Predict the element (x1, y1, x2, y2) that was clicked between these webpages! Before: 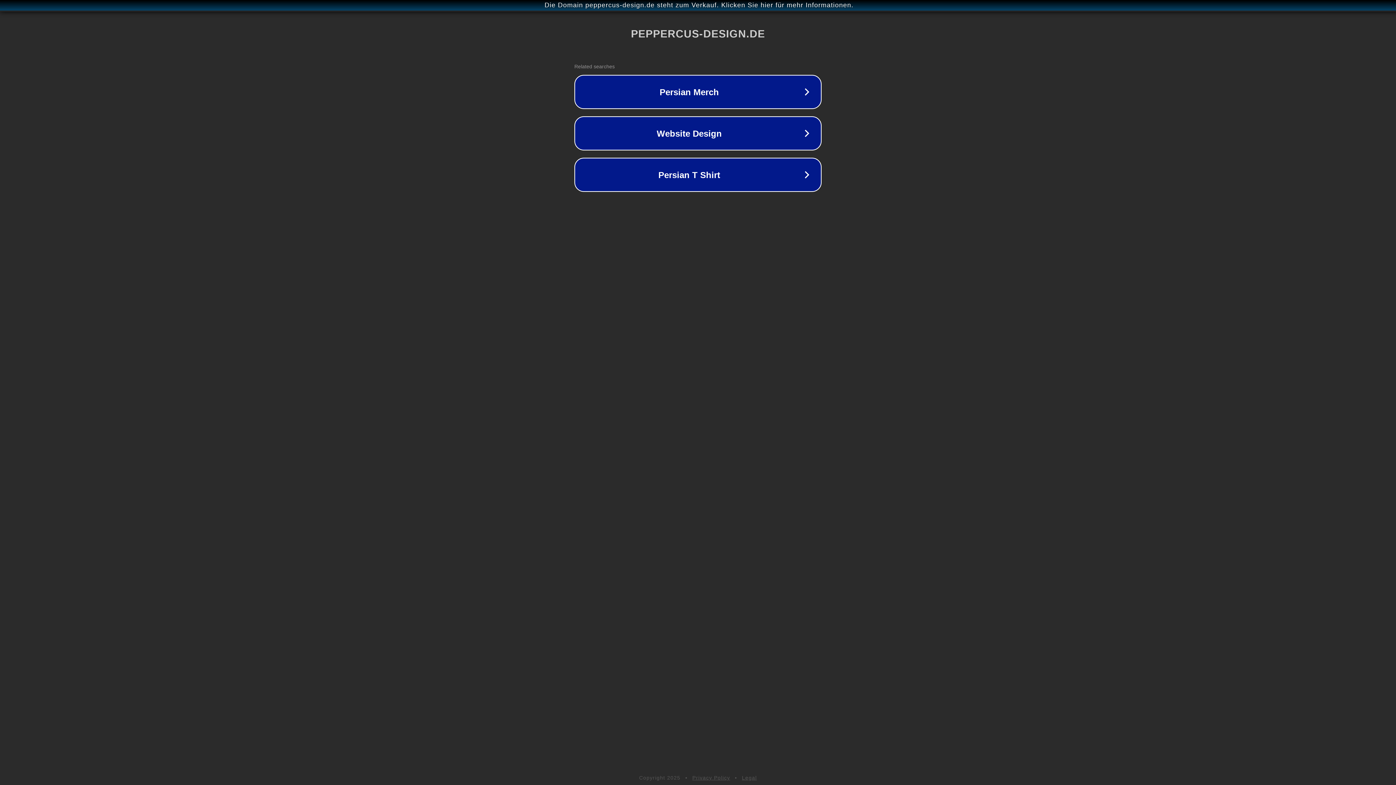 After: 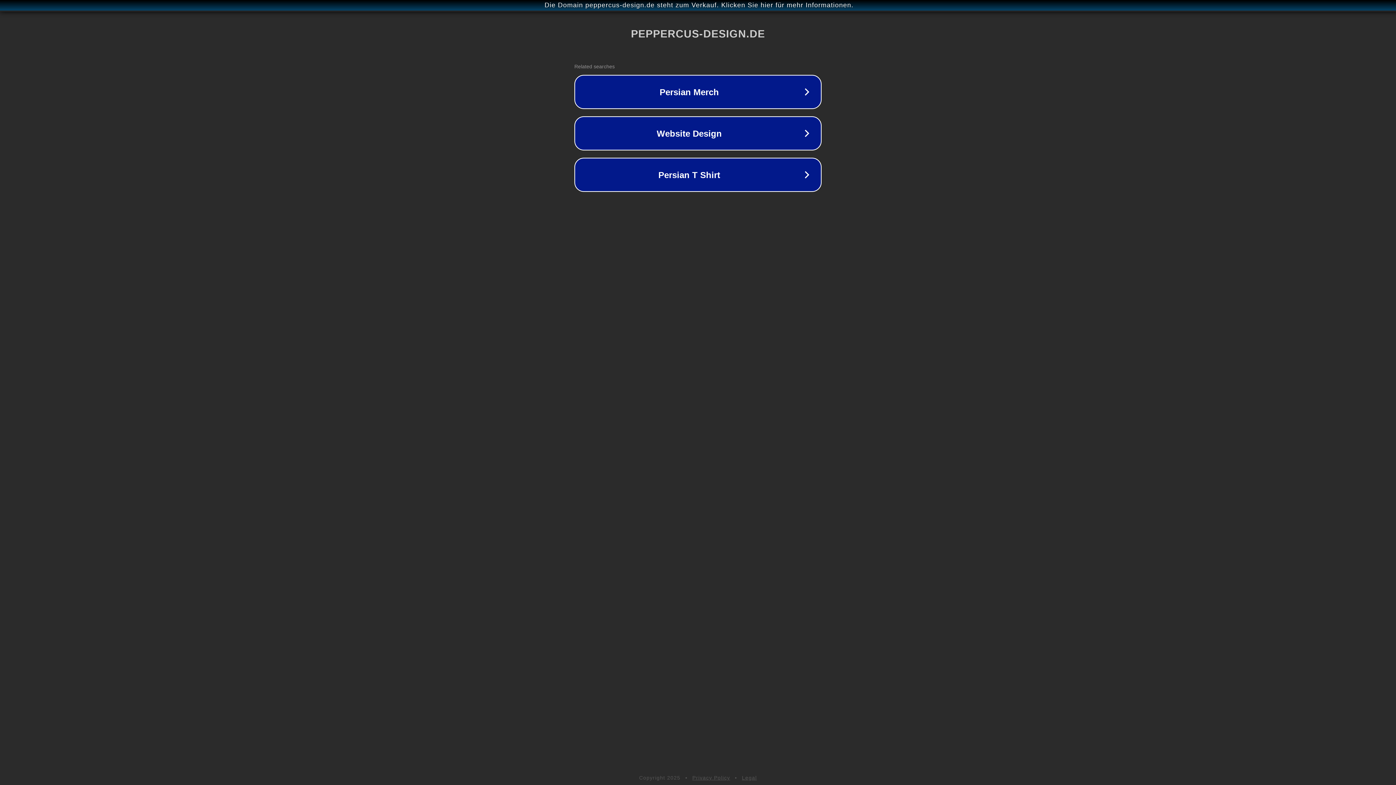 Action: label: Legal bbox: (742, 775, 757, 781)